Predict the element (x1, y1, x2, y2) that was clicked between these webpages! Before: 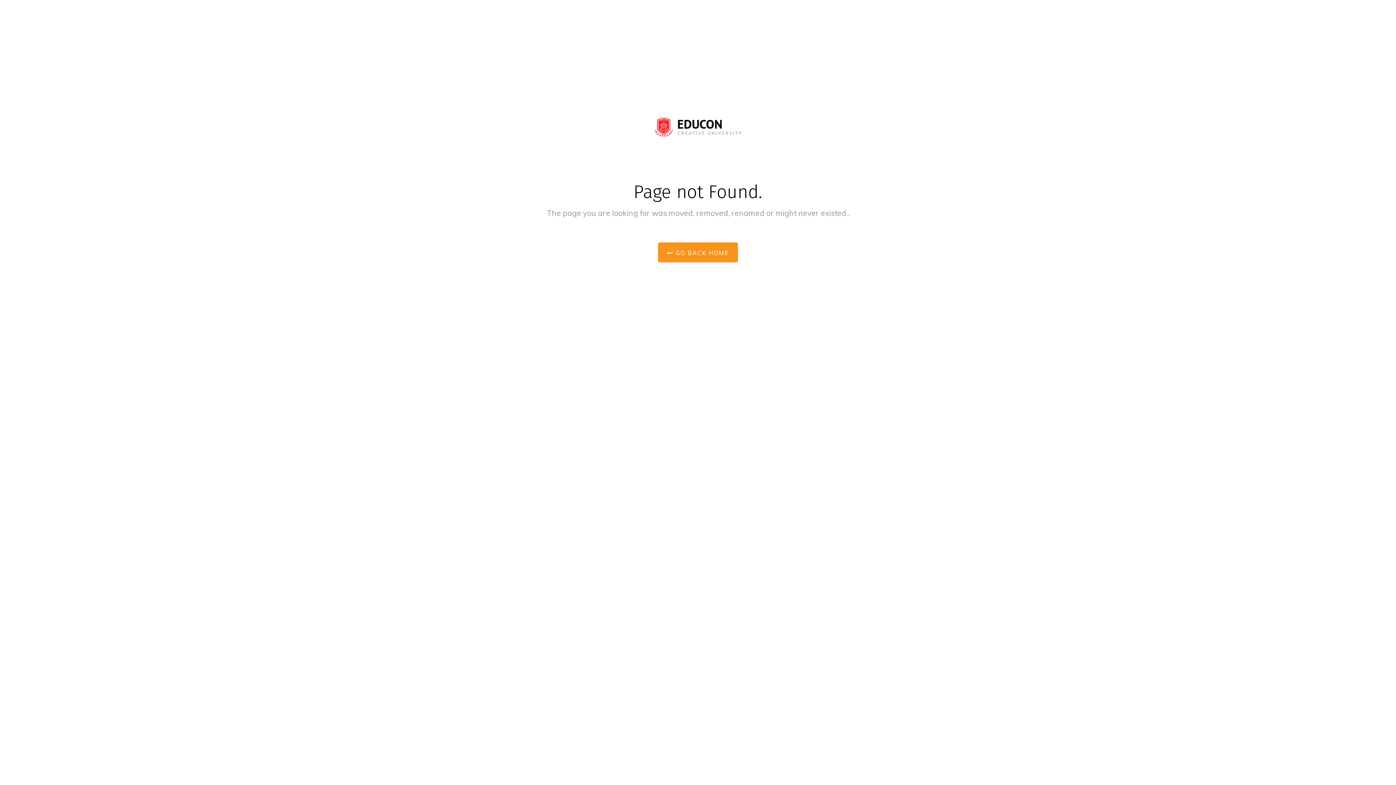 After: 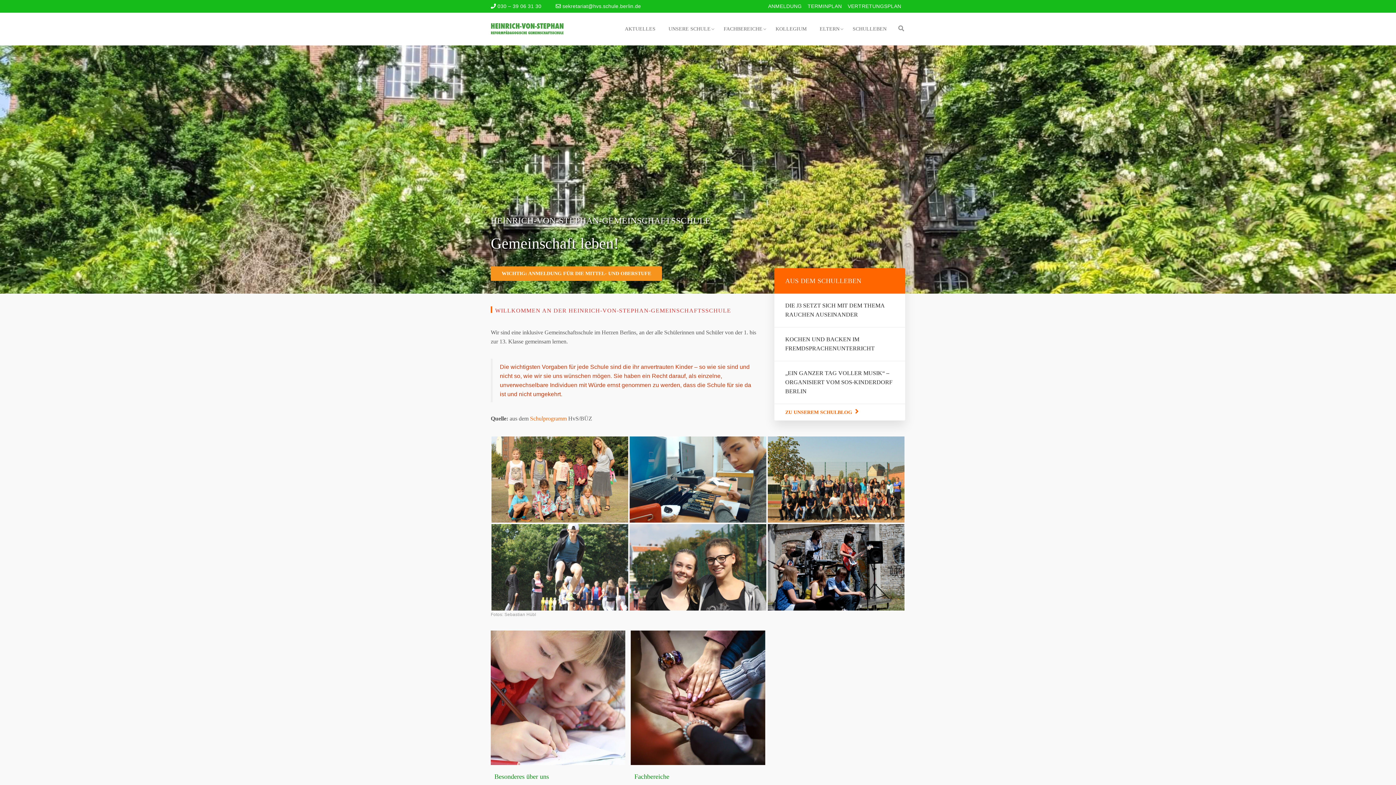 Action: bbox: (658, 242, 738, 262) label:  GO BACK HOME